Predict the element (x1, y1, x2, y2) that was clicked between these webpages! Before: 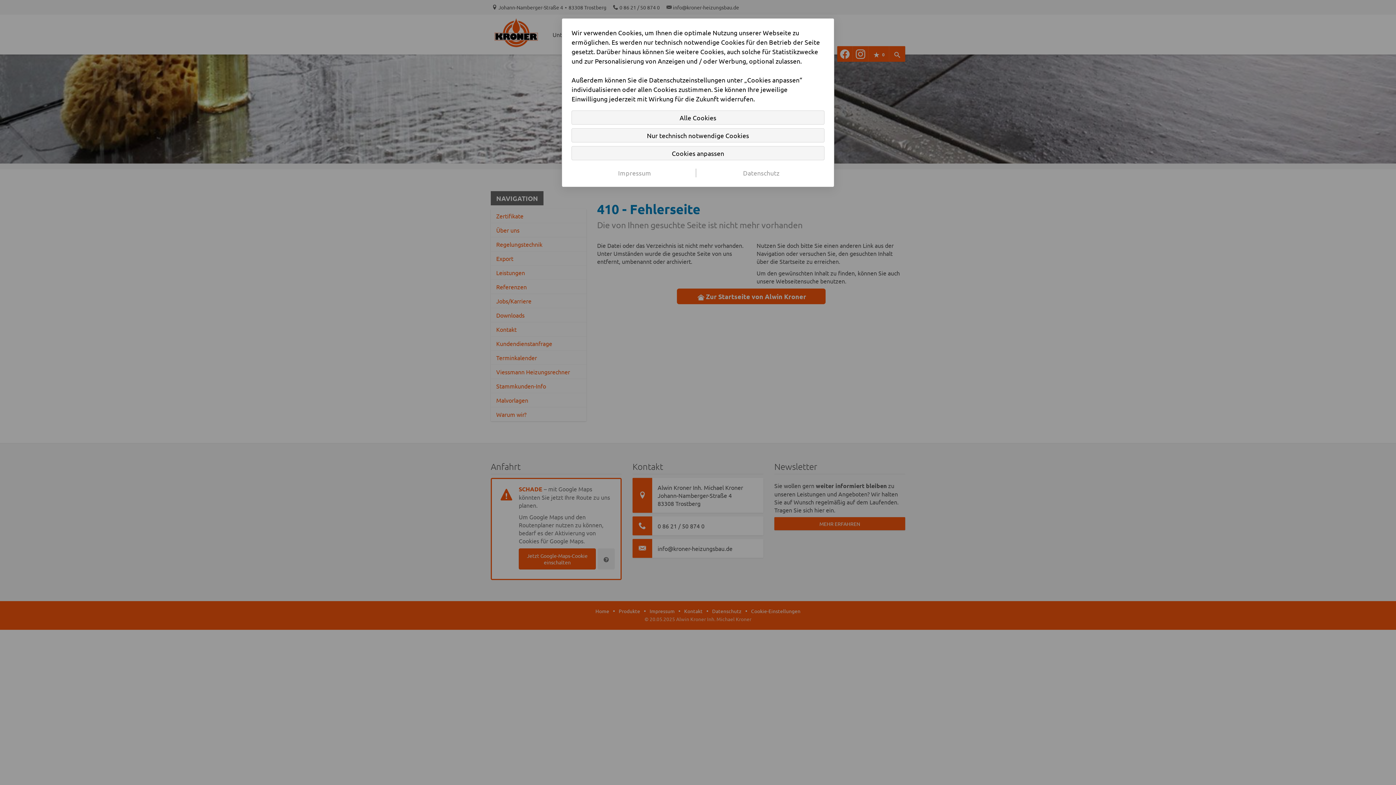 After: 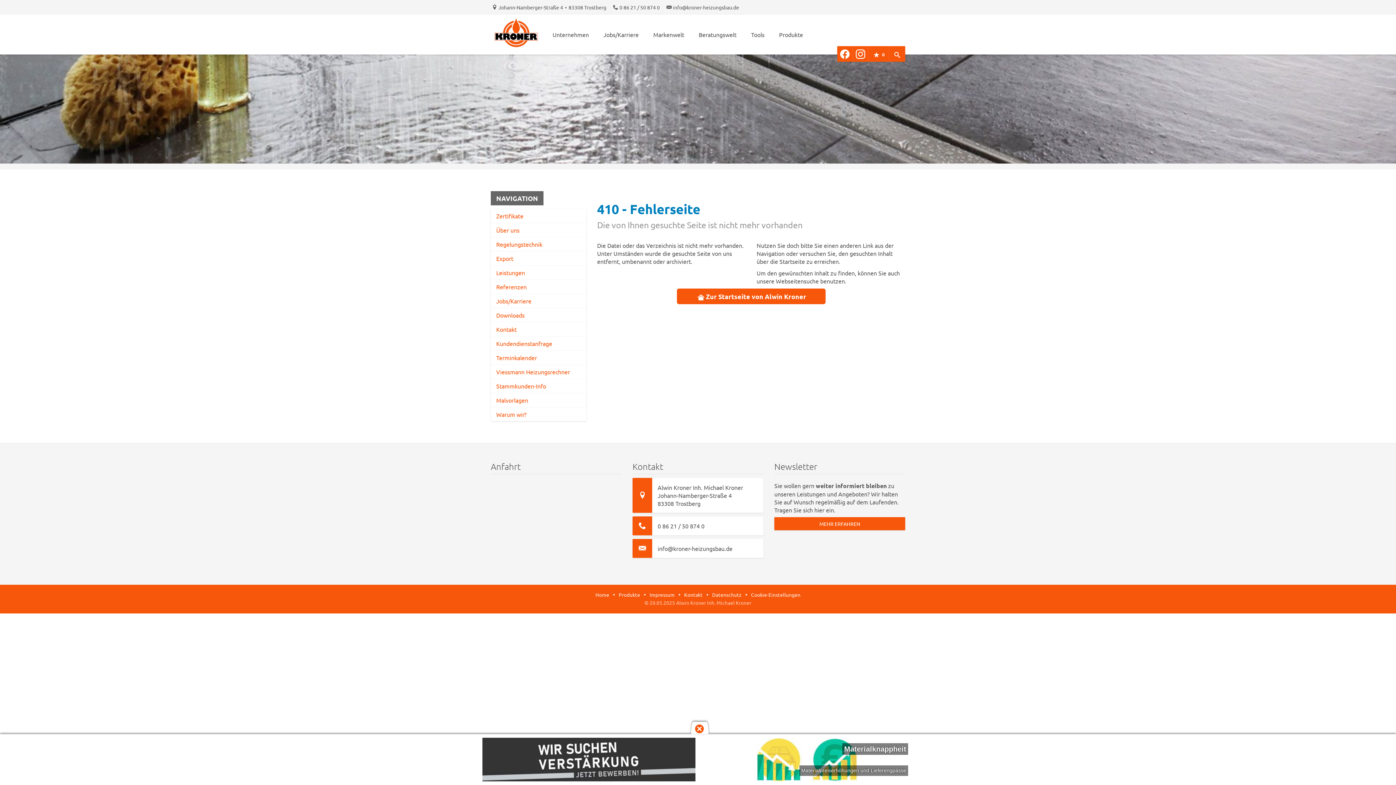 Action: bbox: (571, 110, 824, 124) label: Alle Cookies